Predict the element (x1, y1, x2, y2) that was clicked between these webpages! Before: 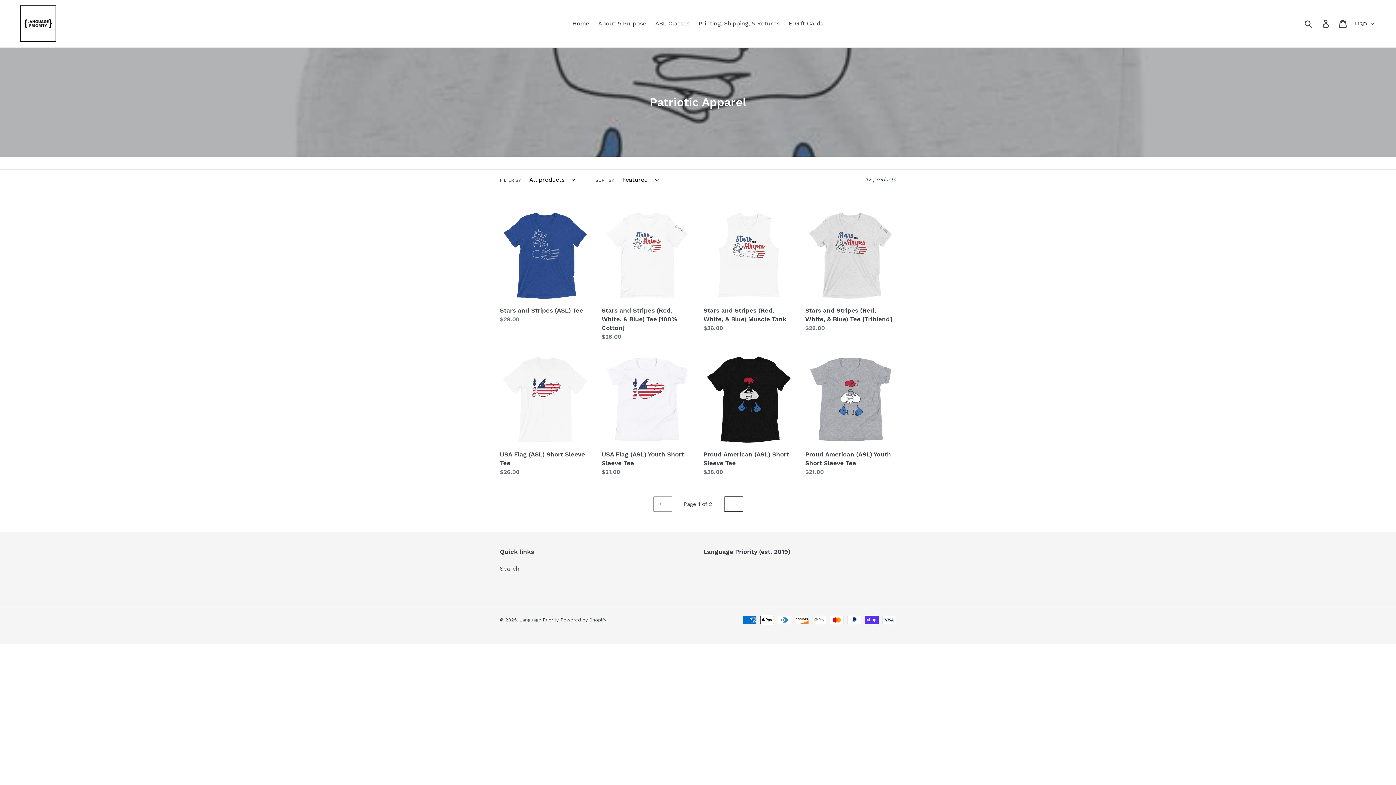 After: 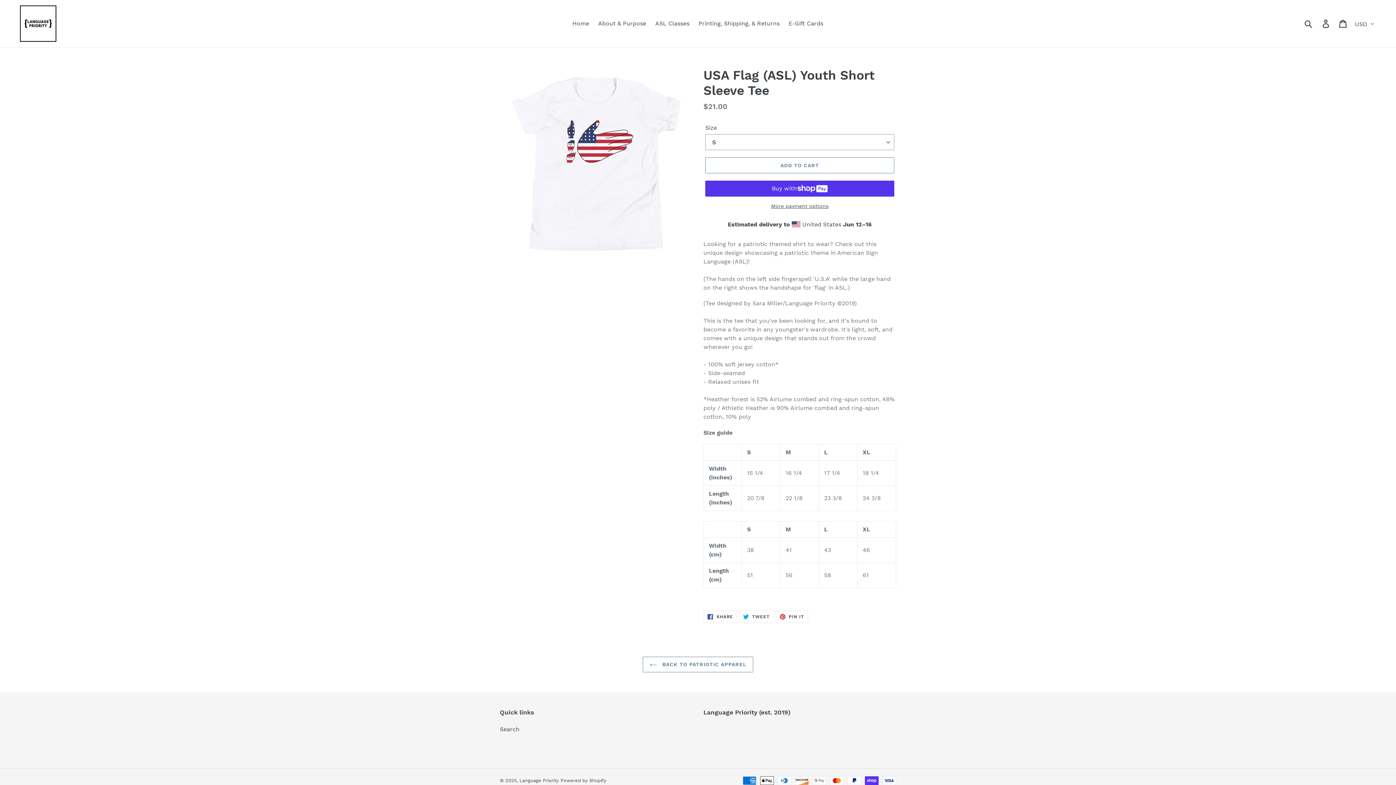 Action: bbox: (601, 354, 692, 476) label: USA Flag (ASL) Youth Short Sleeve Tee